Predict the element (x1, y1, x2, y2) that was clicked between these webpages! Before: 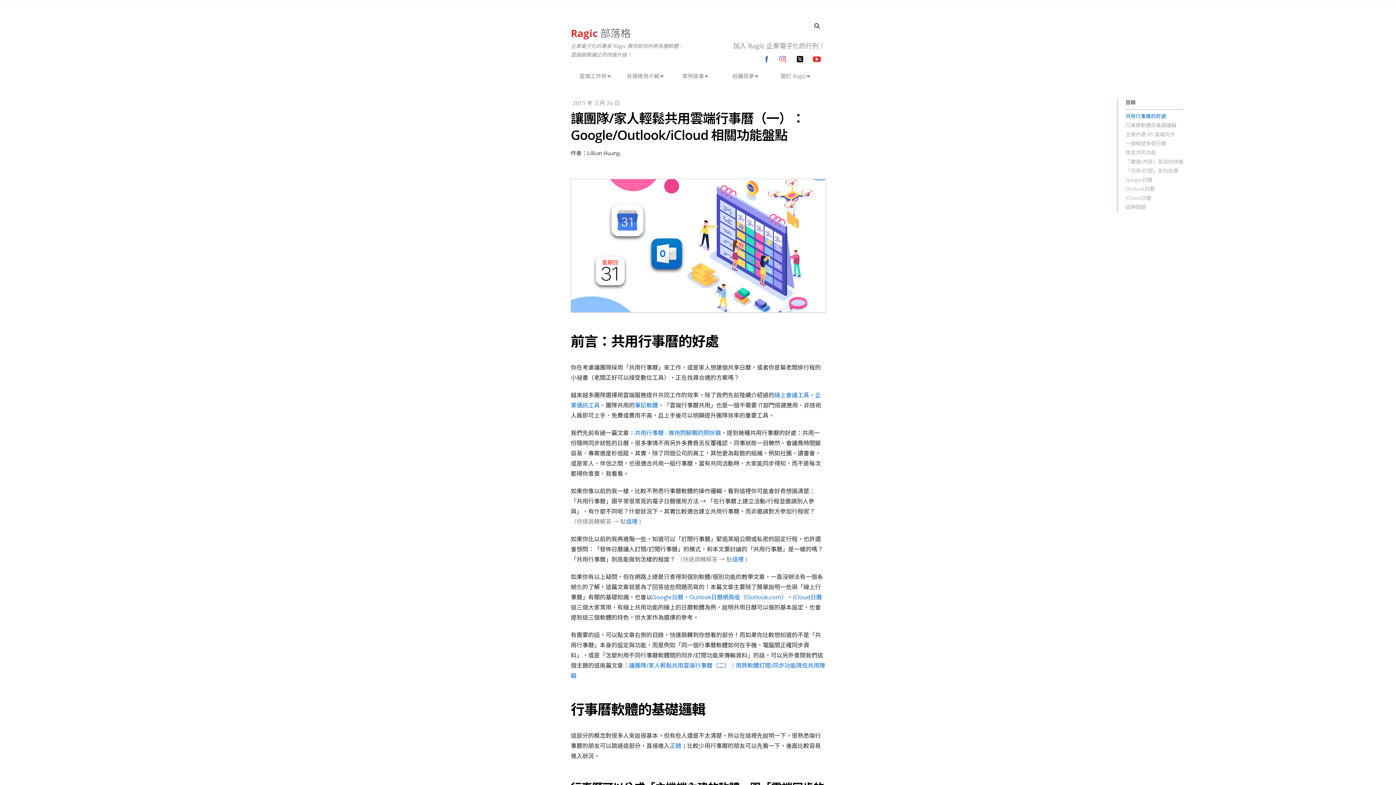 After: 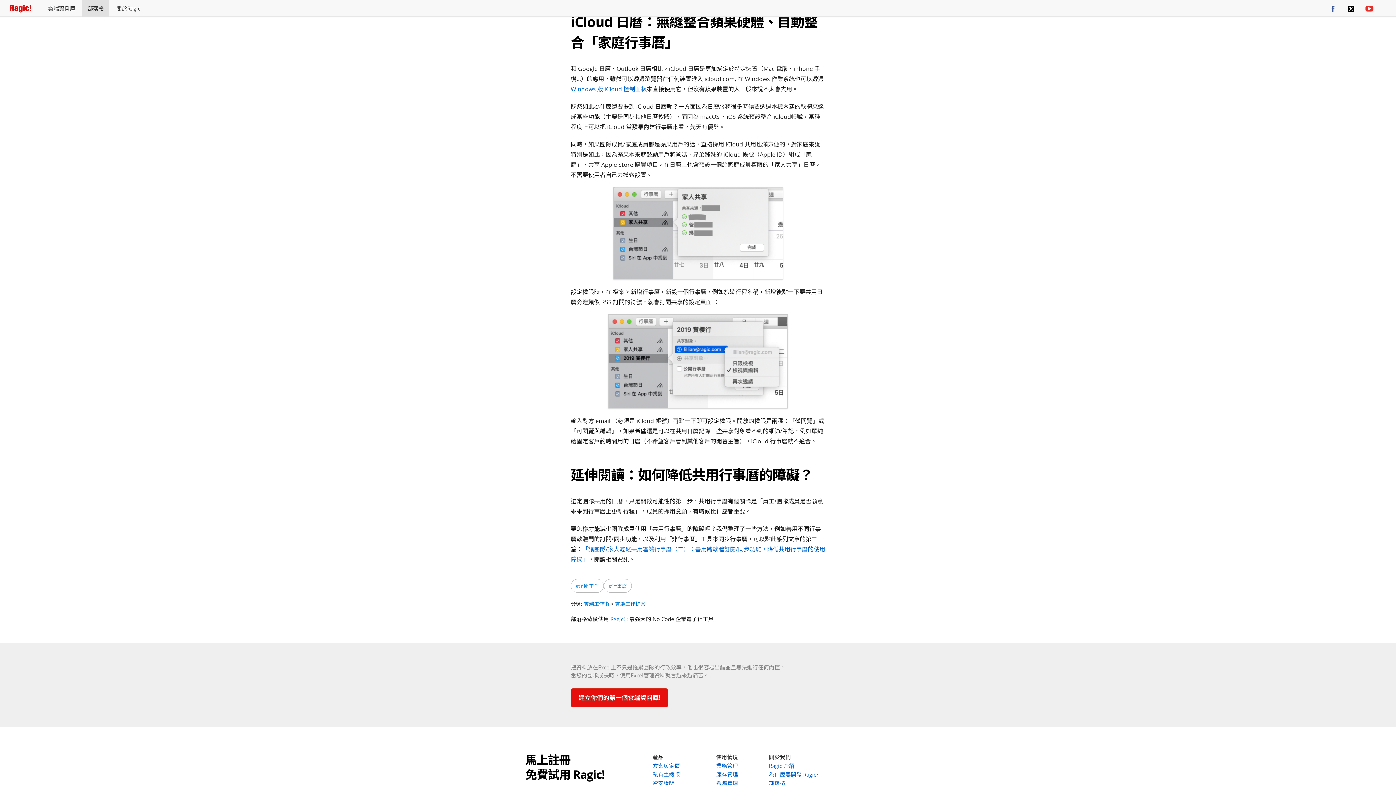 Action: bbox: (1125, 194, 1151, 201) label: iCloud日曆